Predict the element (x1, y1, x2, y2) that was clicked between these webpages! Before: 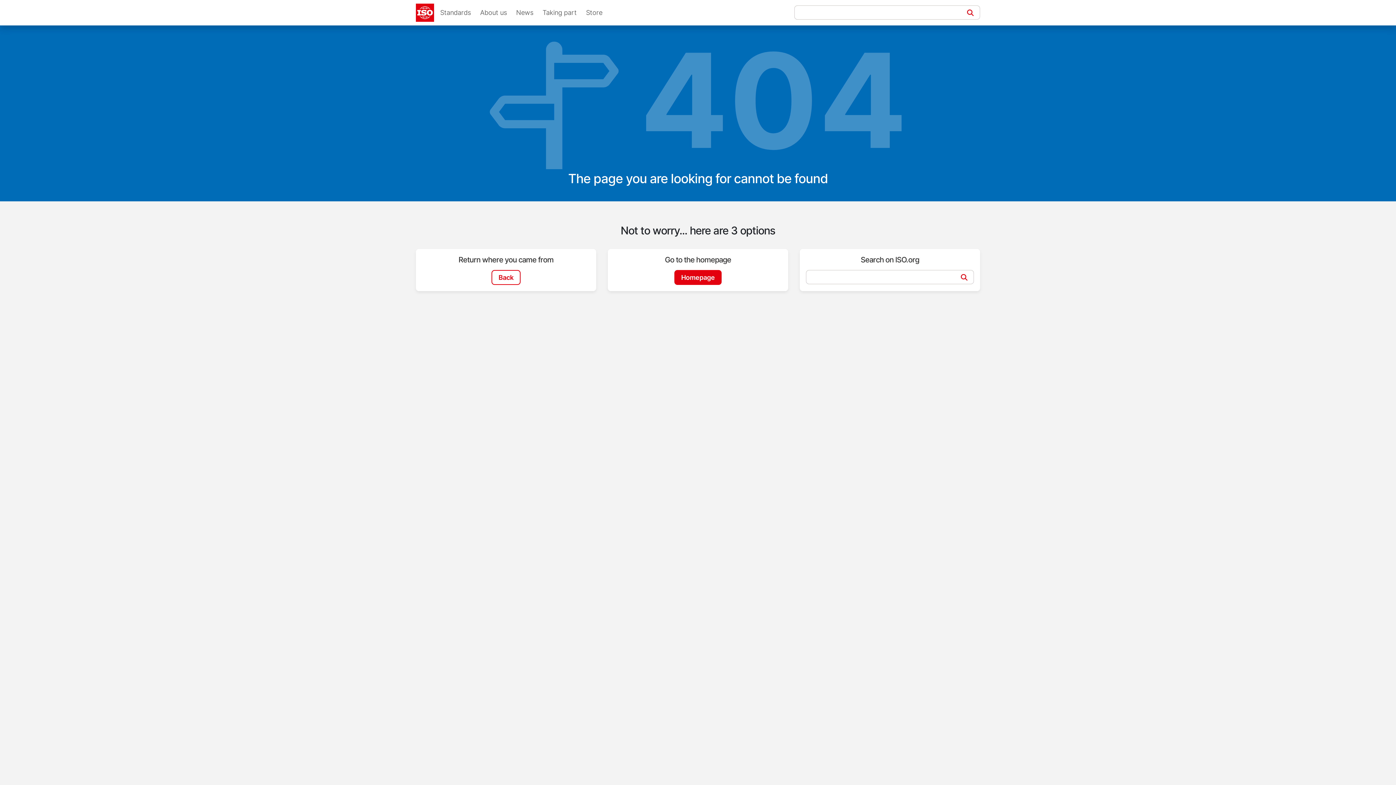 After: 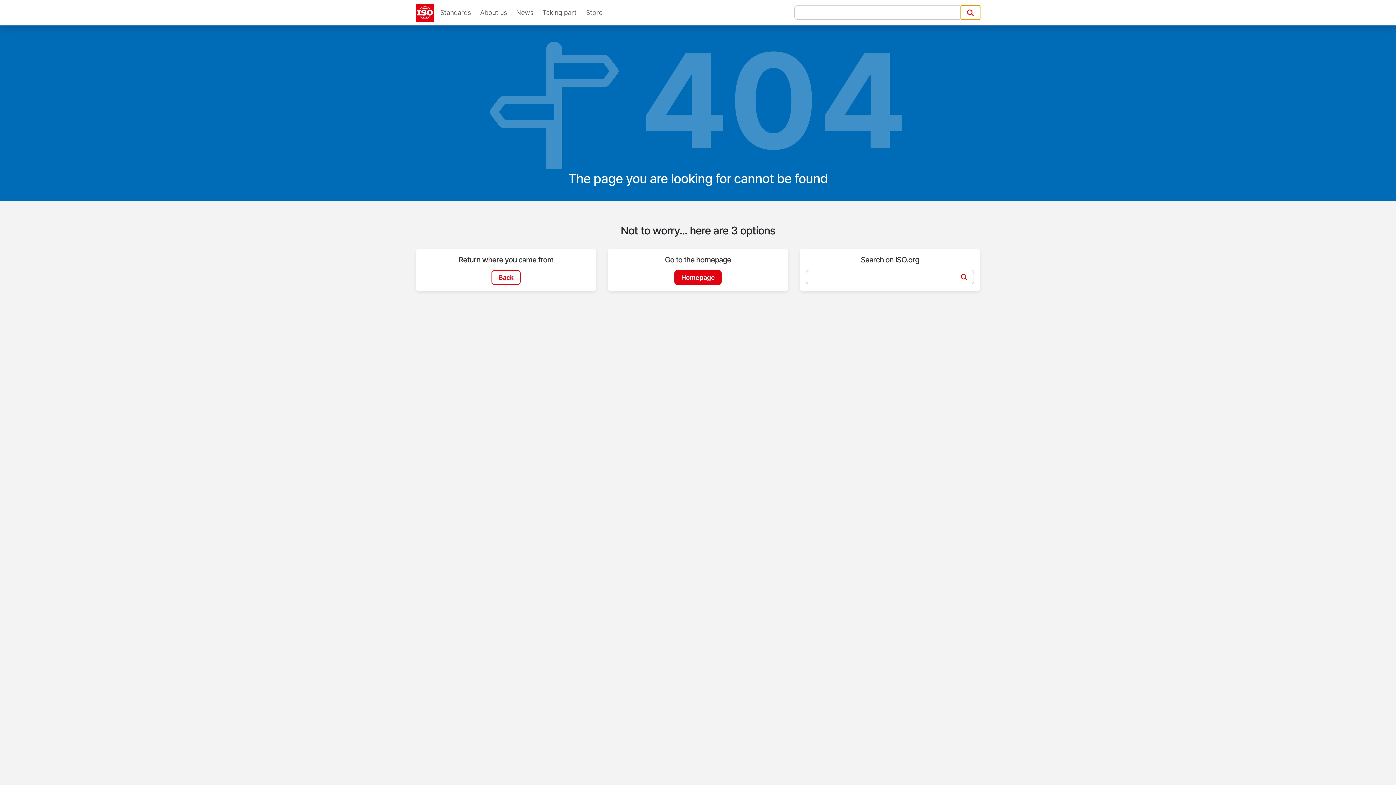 Action: bbox: (961, 5, 980, 19) label: Search